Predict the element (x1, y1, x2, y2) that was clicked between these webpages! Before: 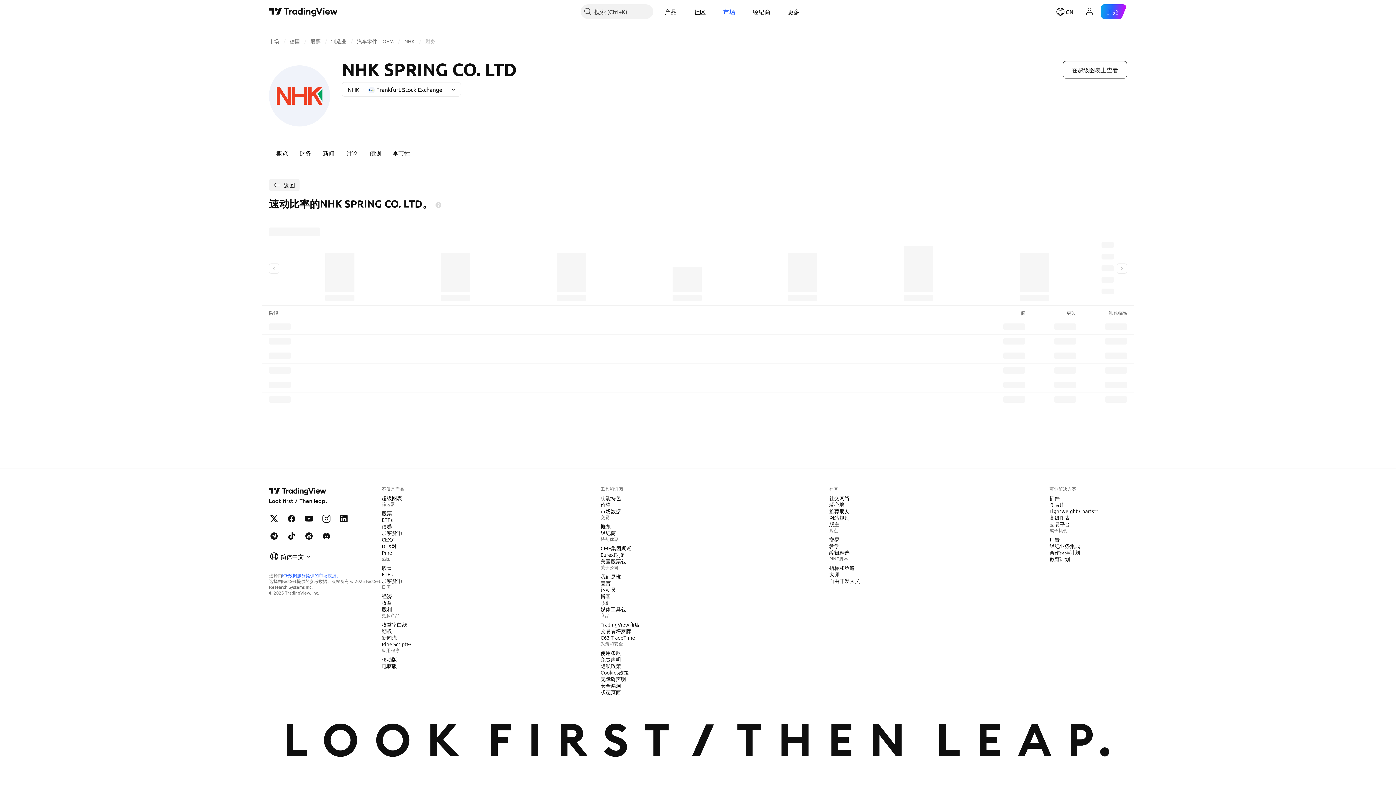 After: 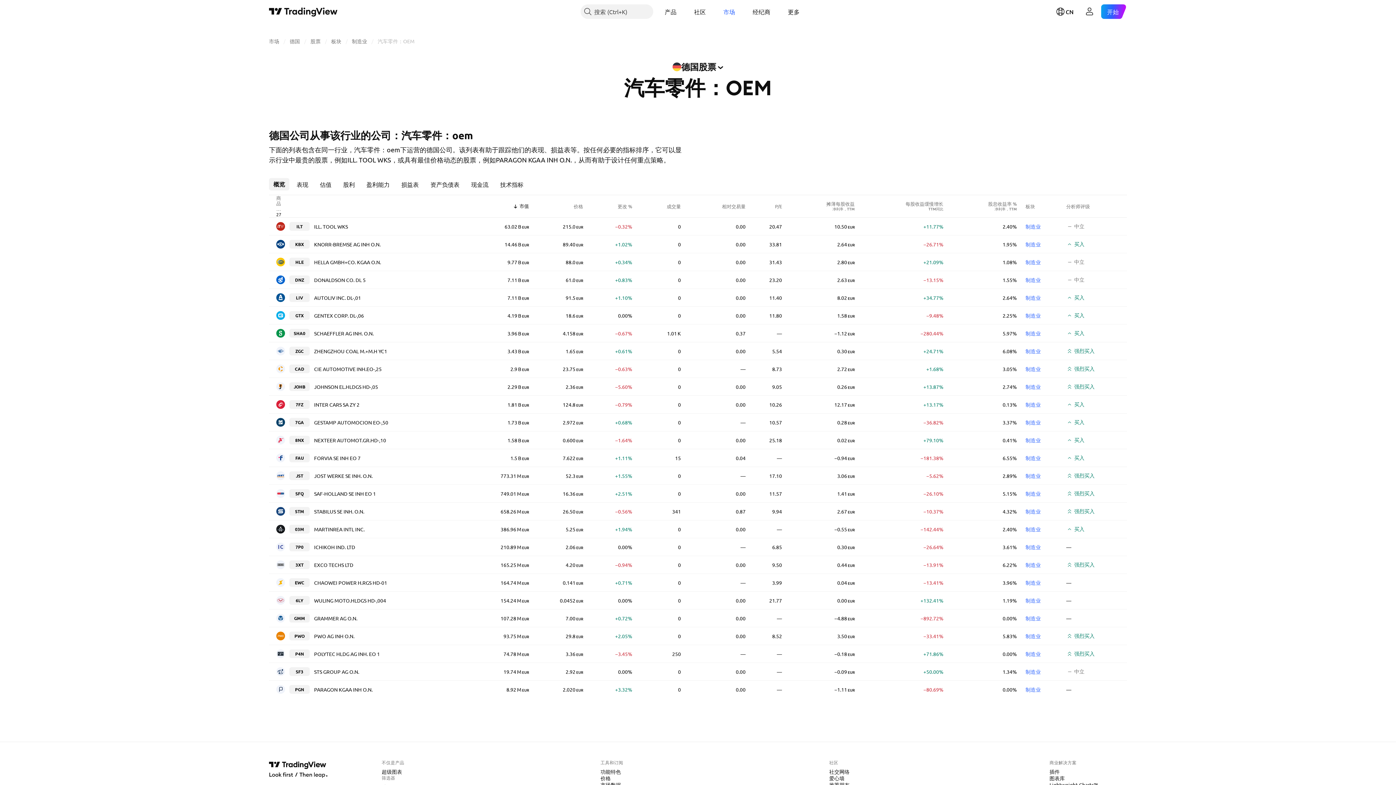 Action: bbox: (357, 37, 393, 44) label: 汽车零件：OEM